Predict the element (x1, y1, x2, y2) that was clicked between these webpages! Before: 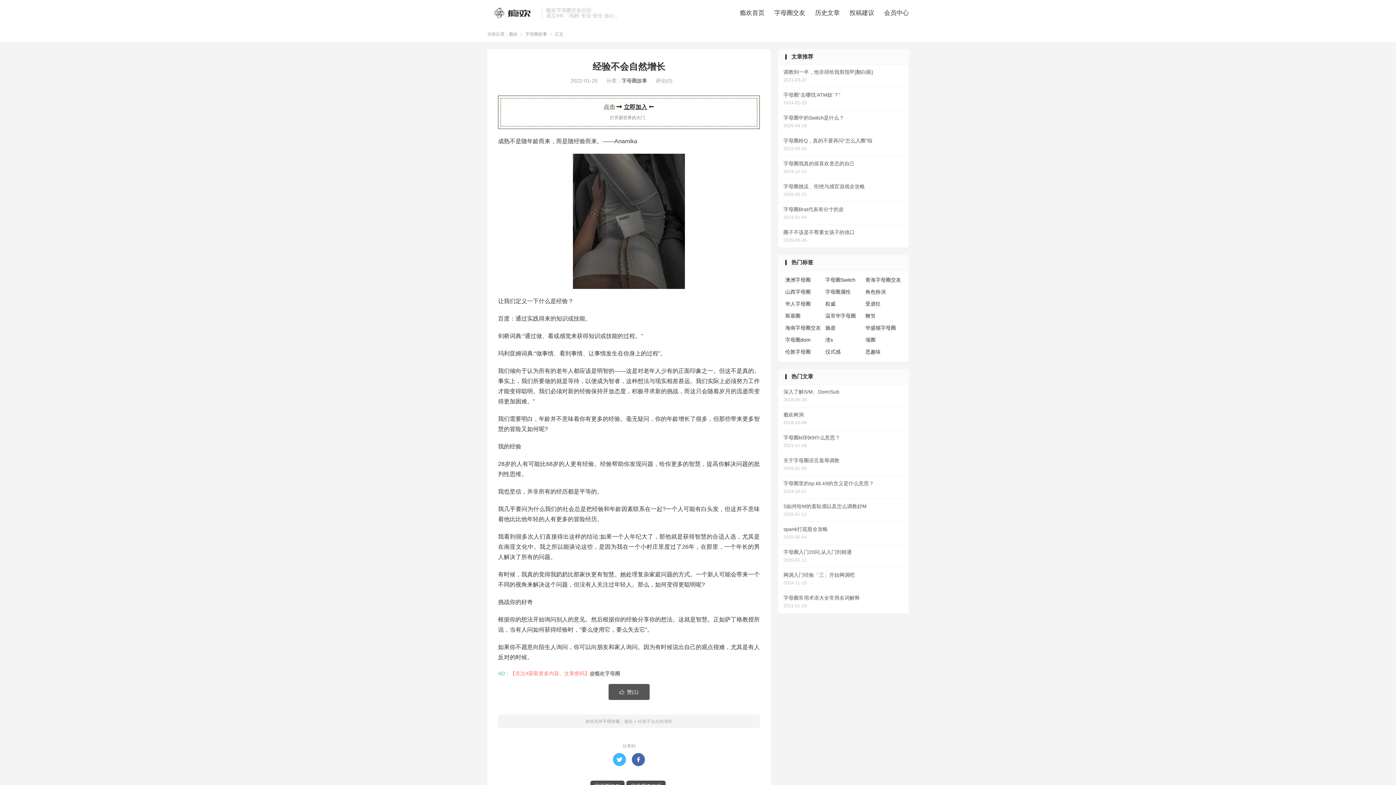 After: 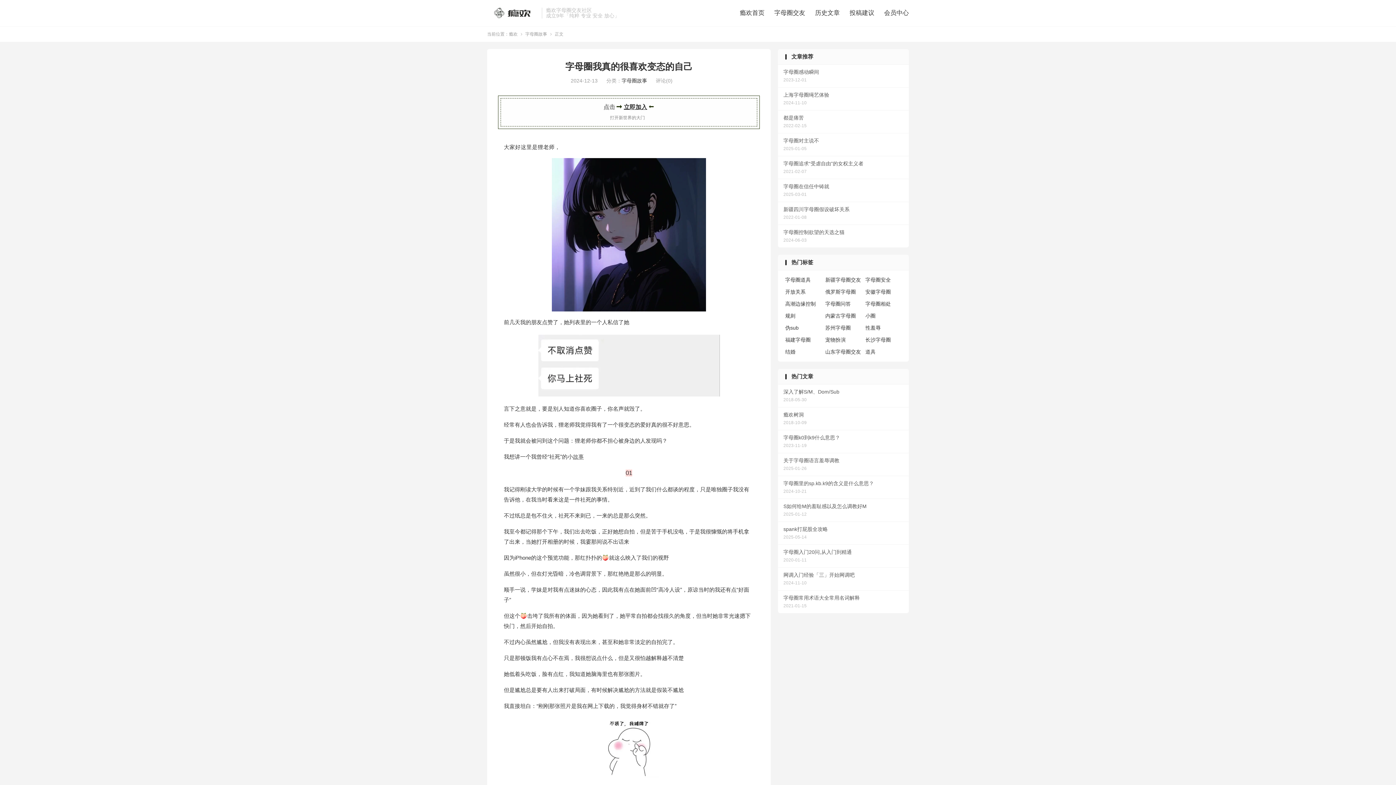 Action: label: 字母圈我真的很喜欢变态的自己
2024-12-13 bbox: (778, 156, 909, 178)